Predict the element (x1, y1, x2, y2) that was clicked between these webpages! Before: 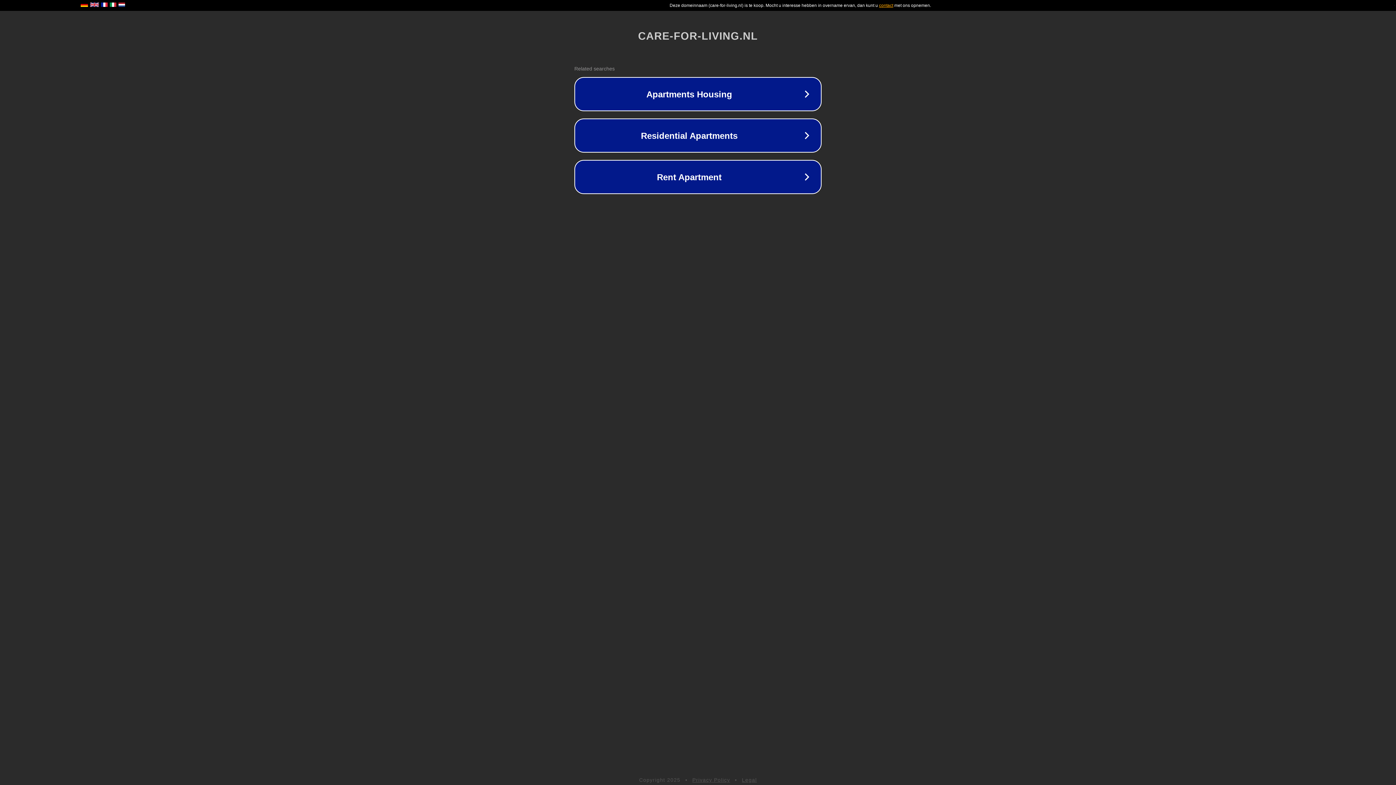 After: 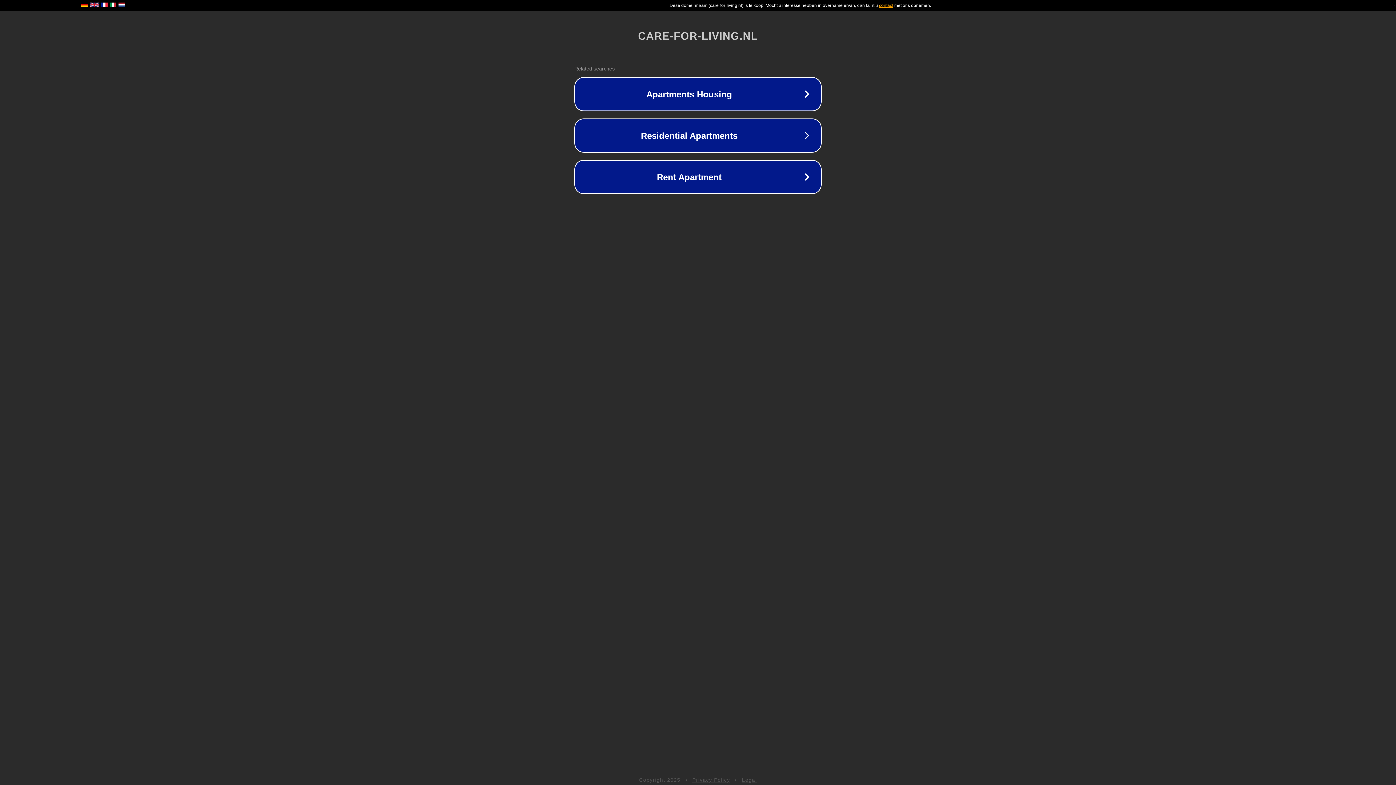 Action: label: Legal bbox: (742, 777, 757, 783)